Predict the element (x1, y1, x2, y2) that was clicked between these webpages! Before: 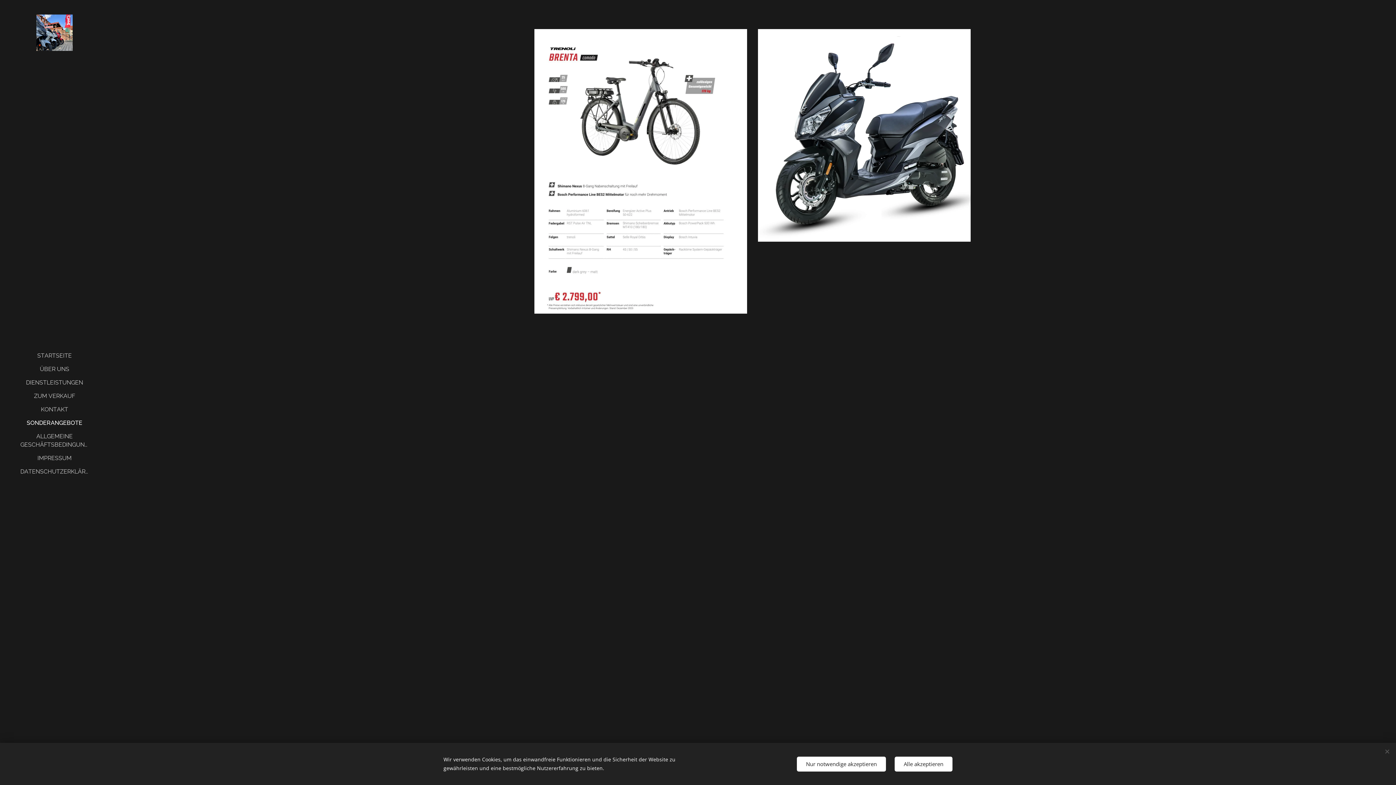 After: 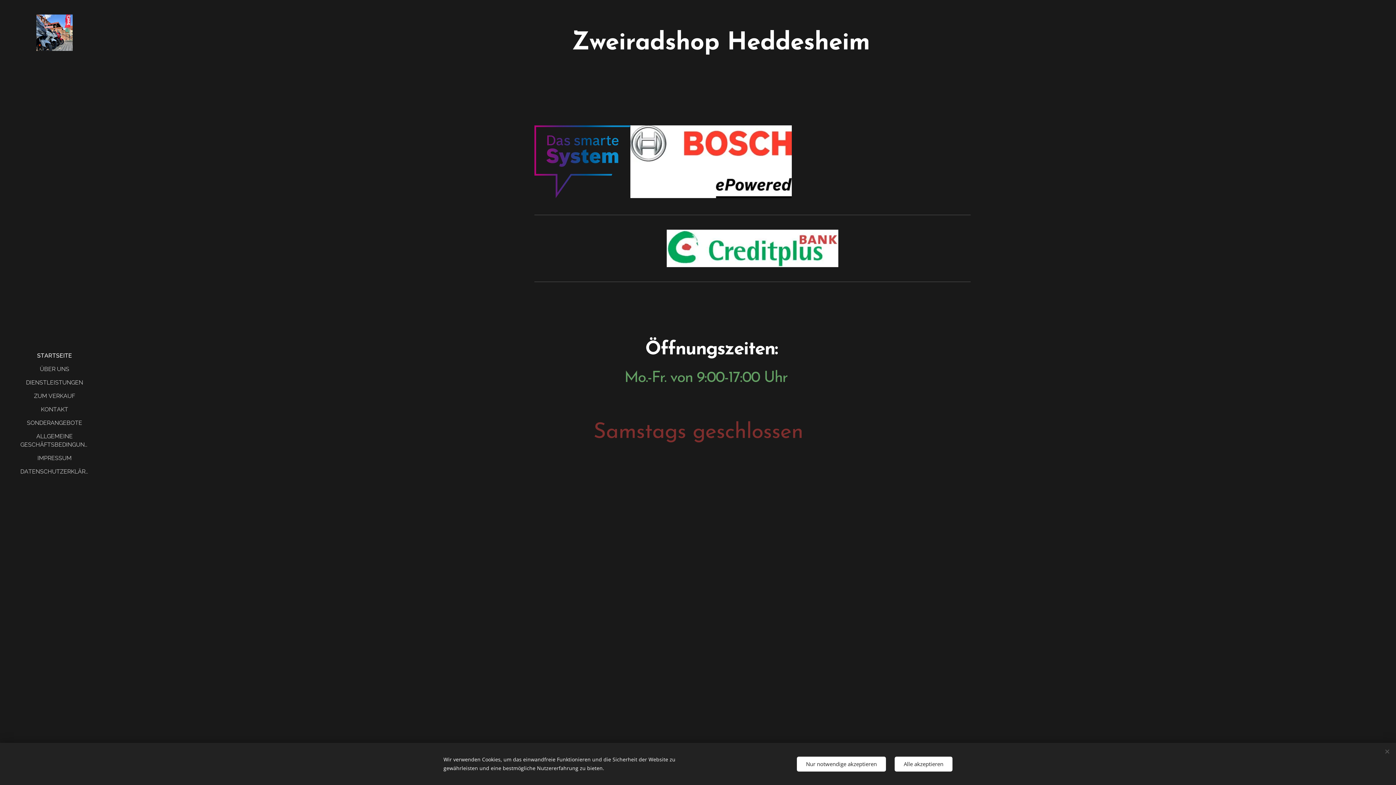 Action: bbox: (10, 14, 98, 73)